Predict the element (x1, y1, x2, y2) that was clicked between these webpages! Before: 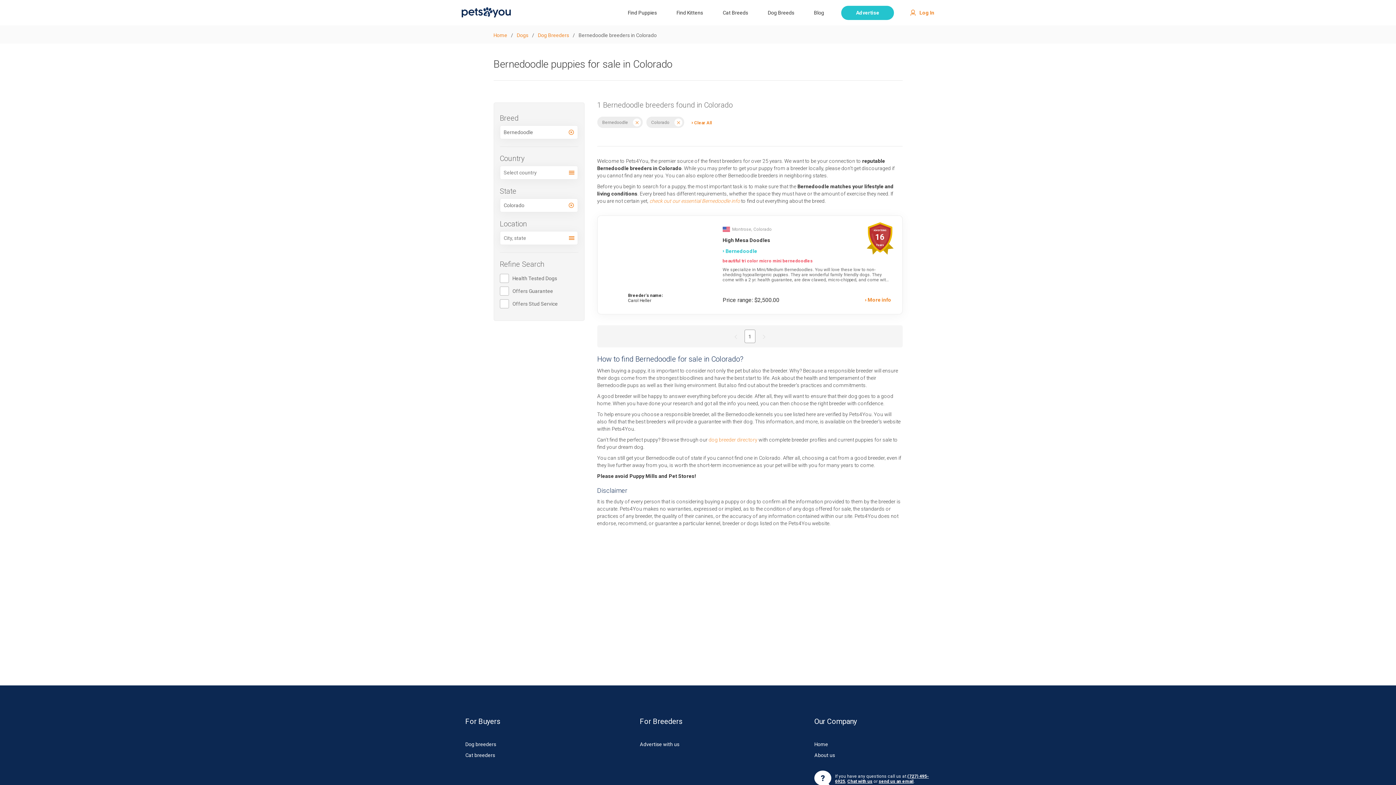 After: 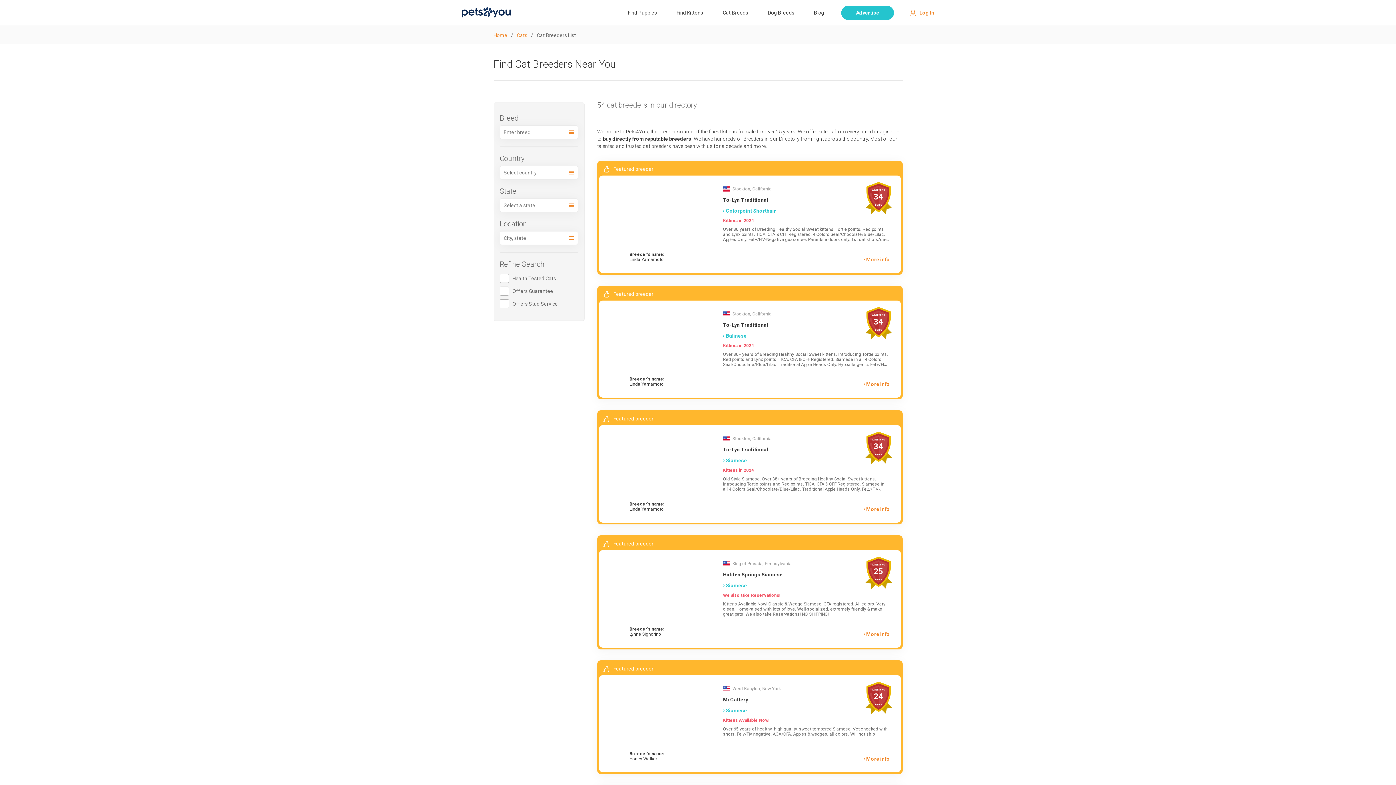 Action: label: Cat breeders bbox: (465, 752, 495, 758)